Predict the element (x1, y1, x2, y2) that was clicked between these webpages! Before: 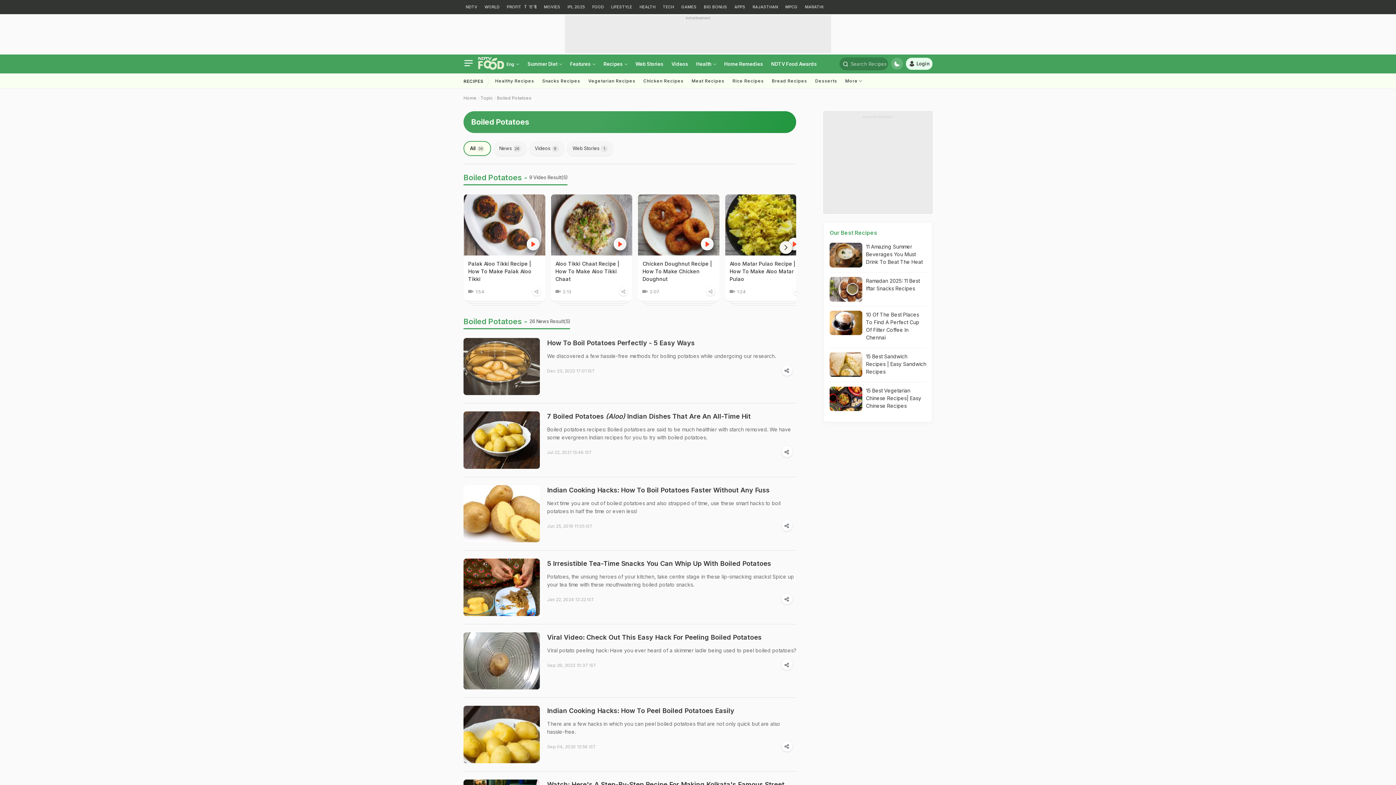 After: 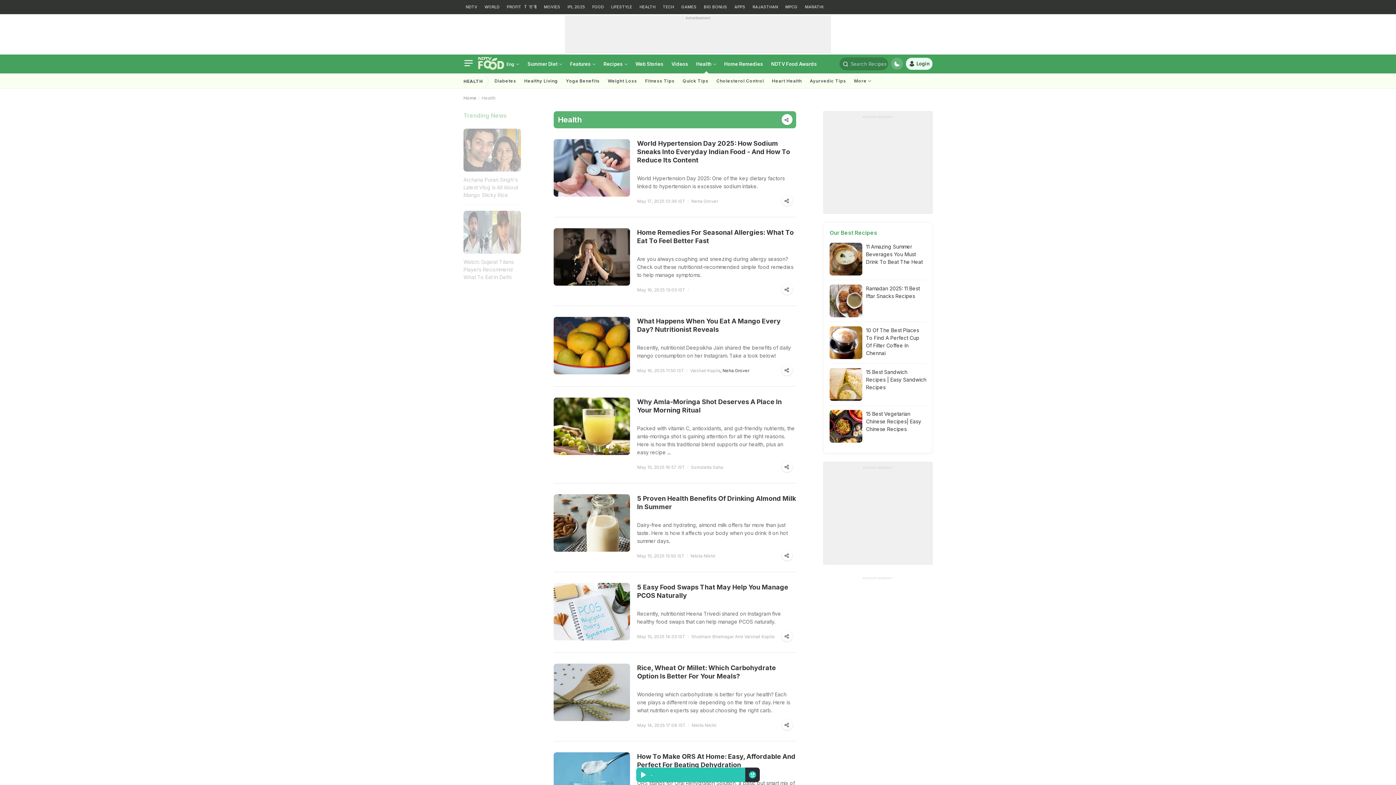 Action: bbox: (692, 54, 720, 73) label: Health 